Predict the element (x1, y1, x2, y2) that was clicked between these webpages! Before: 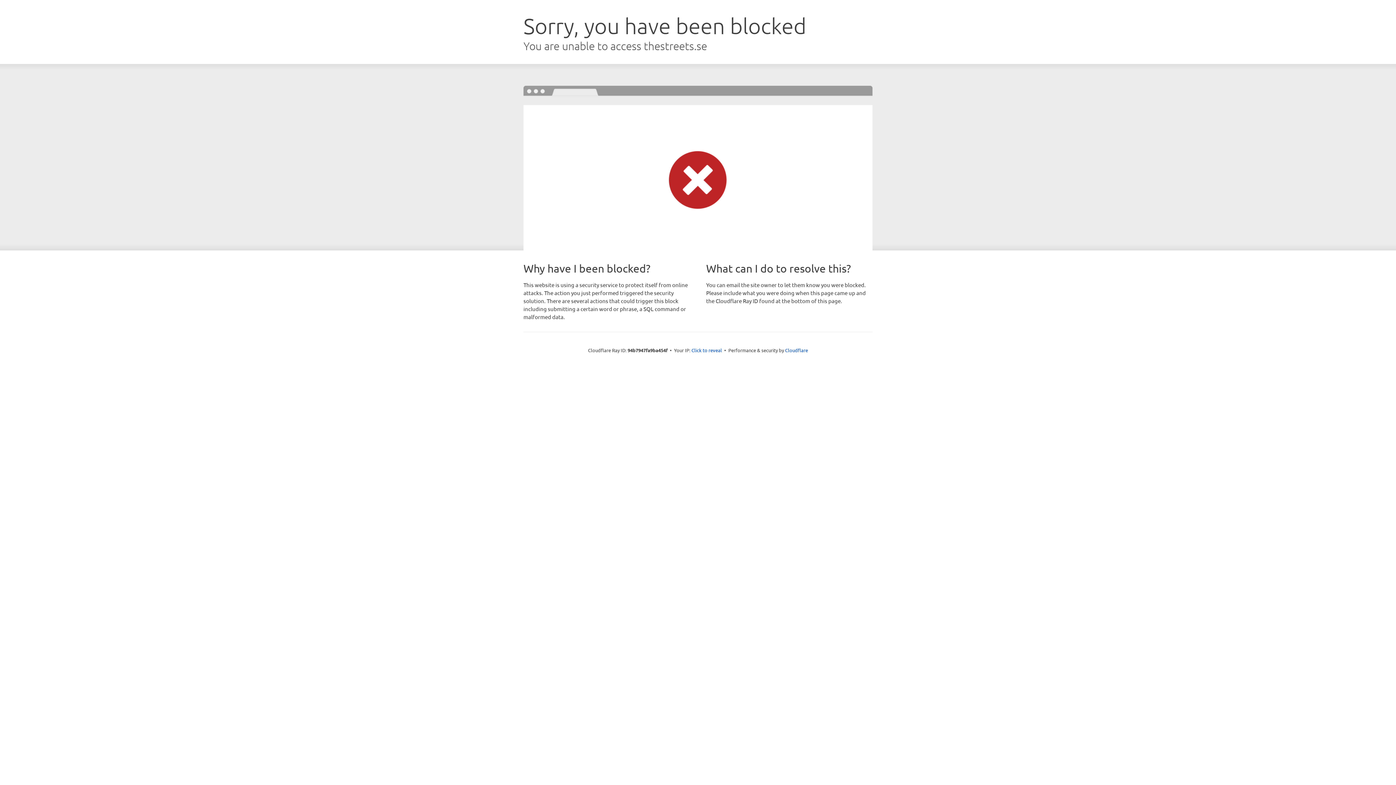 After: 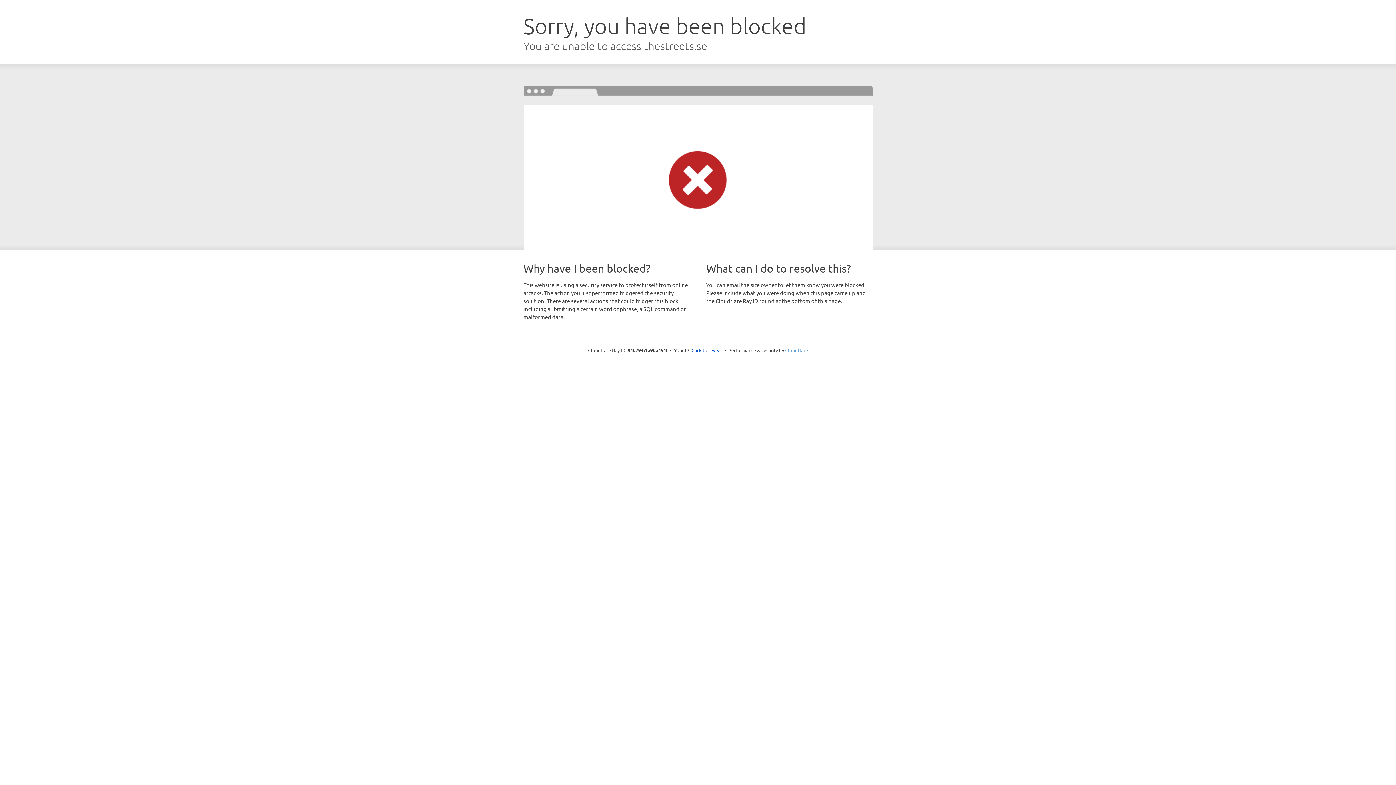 Action: label: Cloudflare bbox: (785, 347, 808, 353)